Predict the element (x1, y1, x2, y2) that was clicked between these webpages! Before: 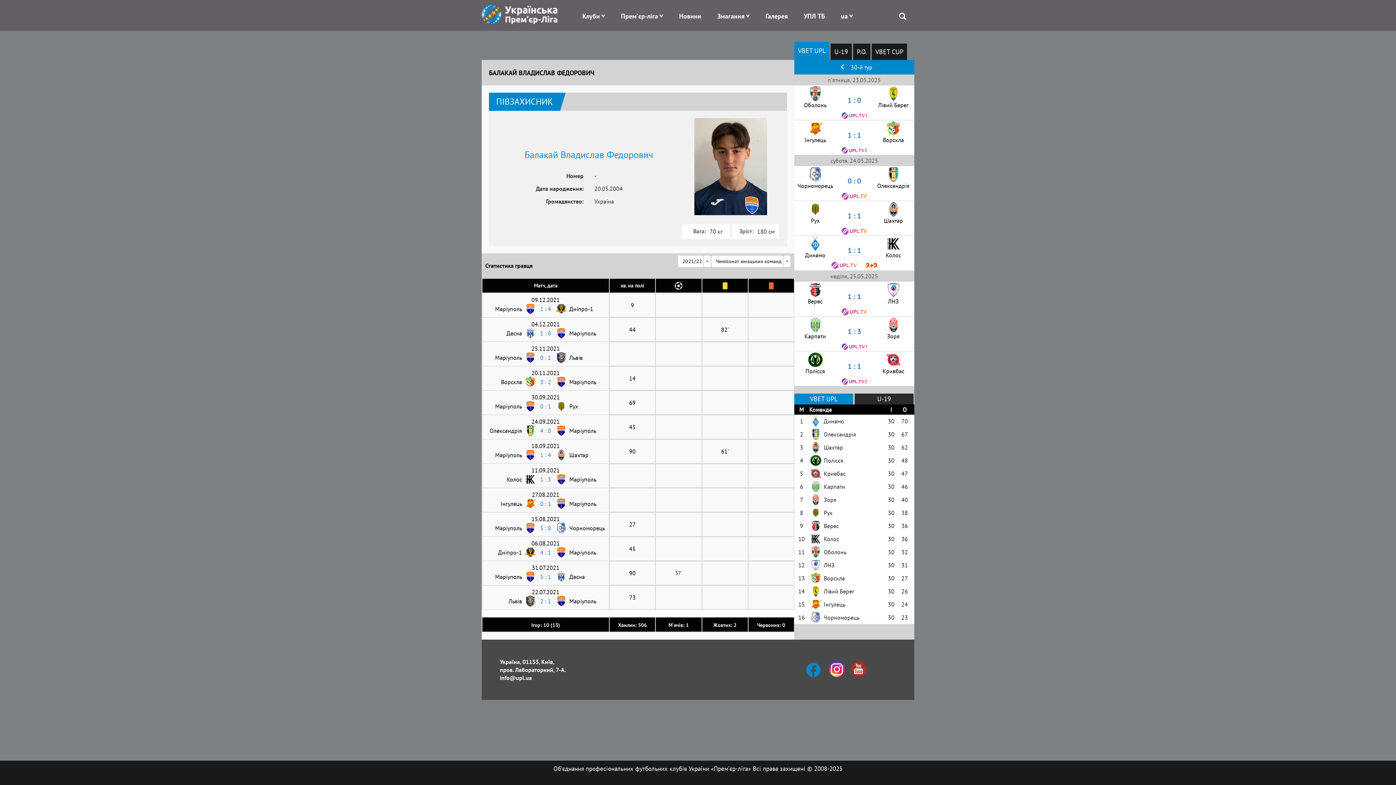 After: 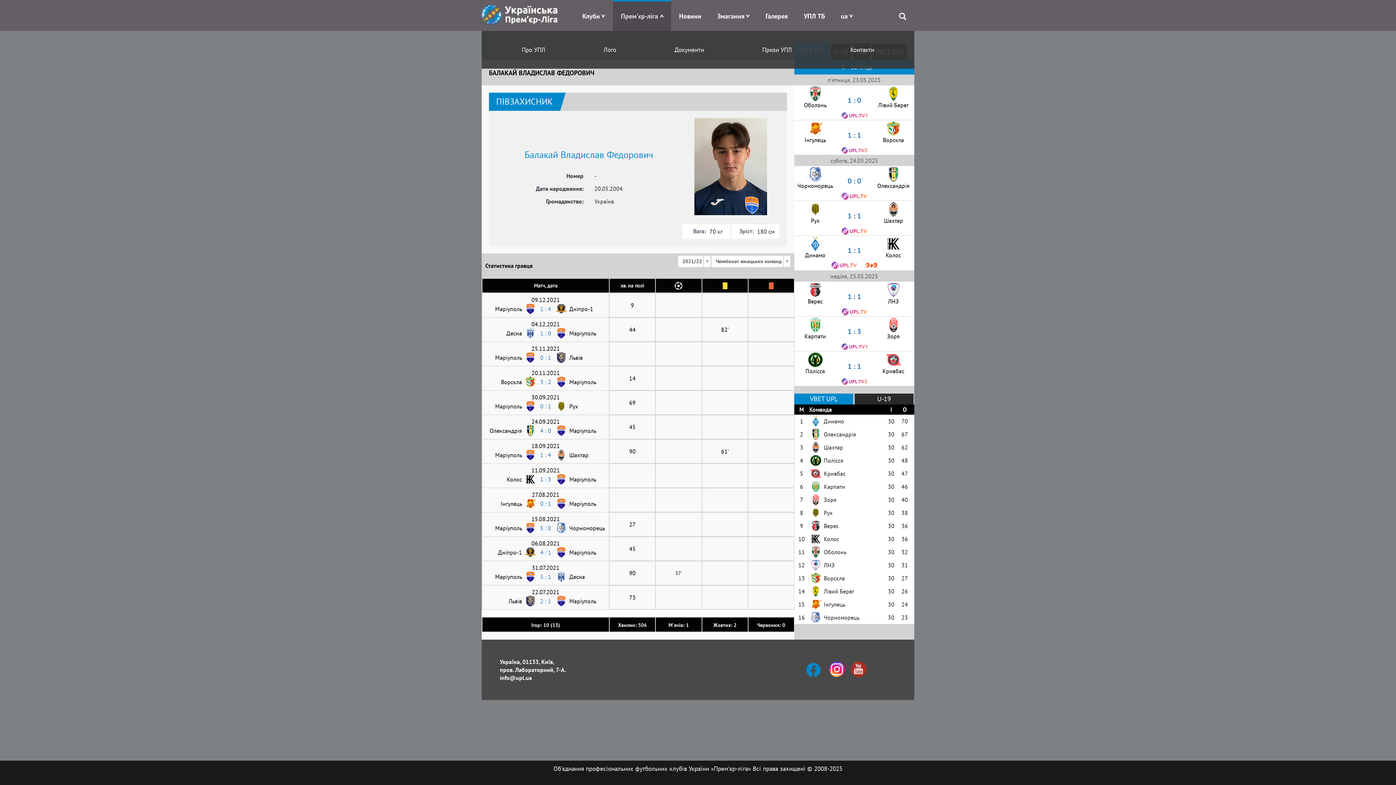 Action: bbox: (621, 11, 658, 20) label: Прем'єр-ліга